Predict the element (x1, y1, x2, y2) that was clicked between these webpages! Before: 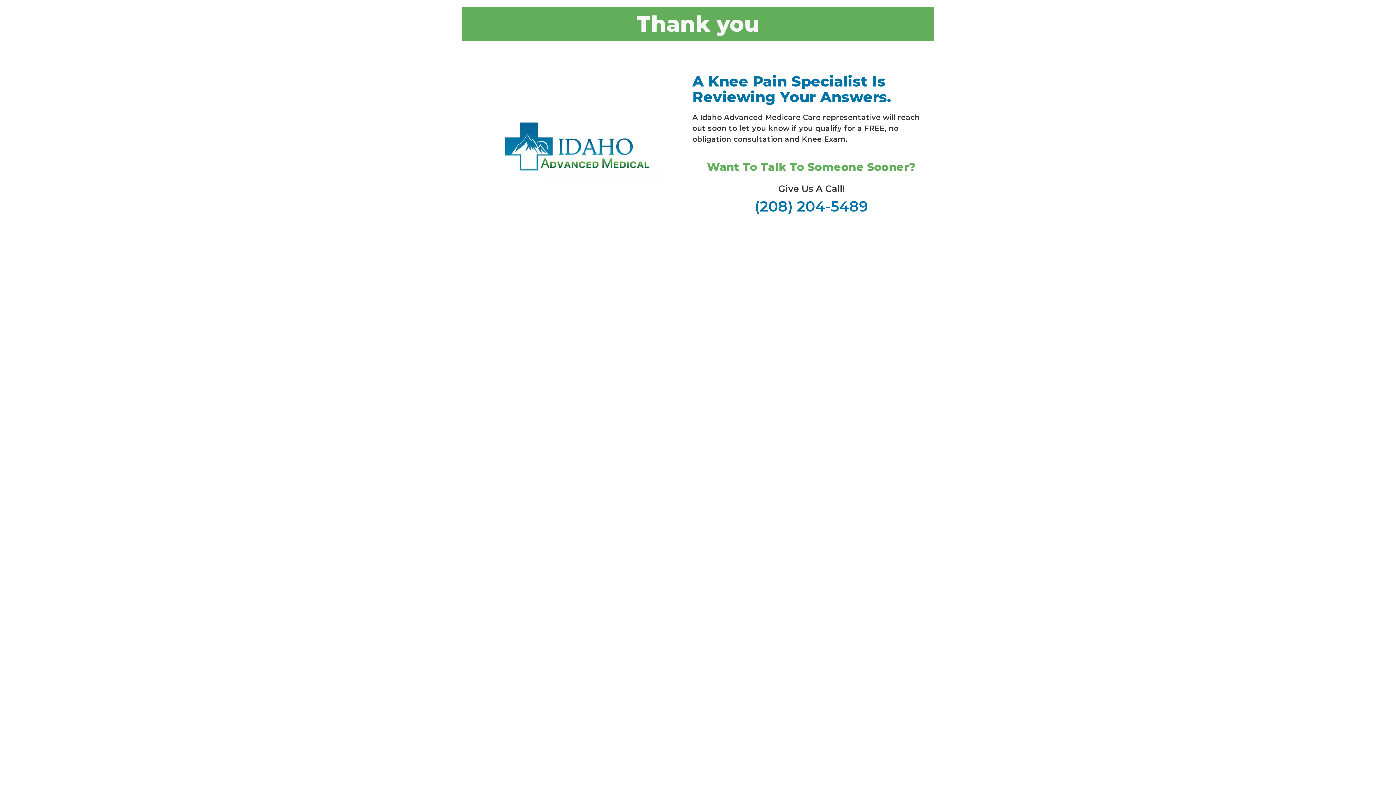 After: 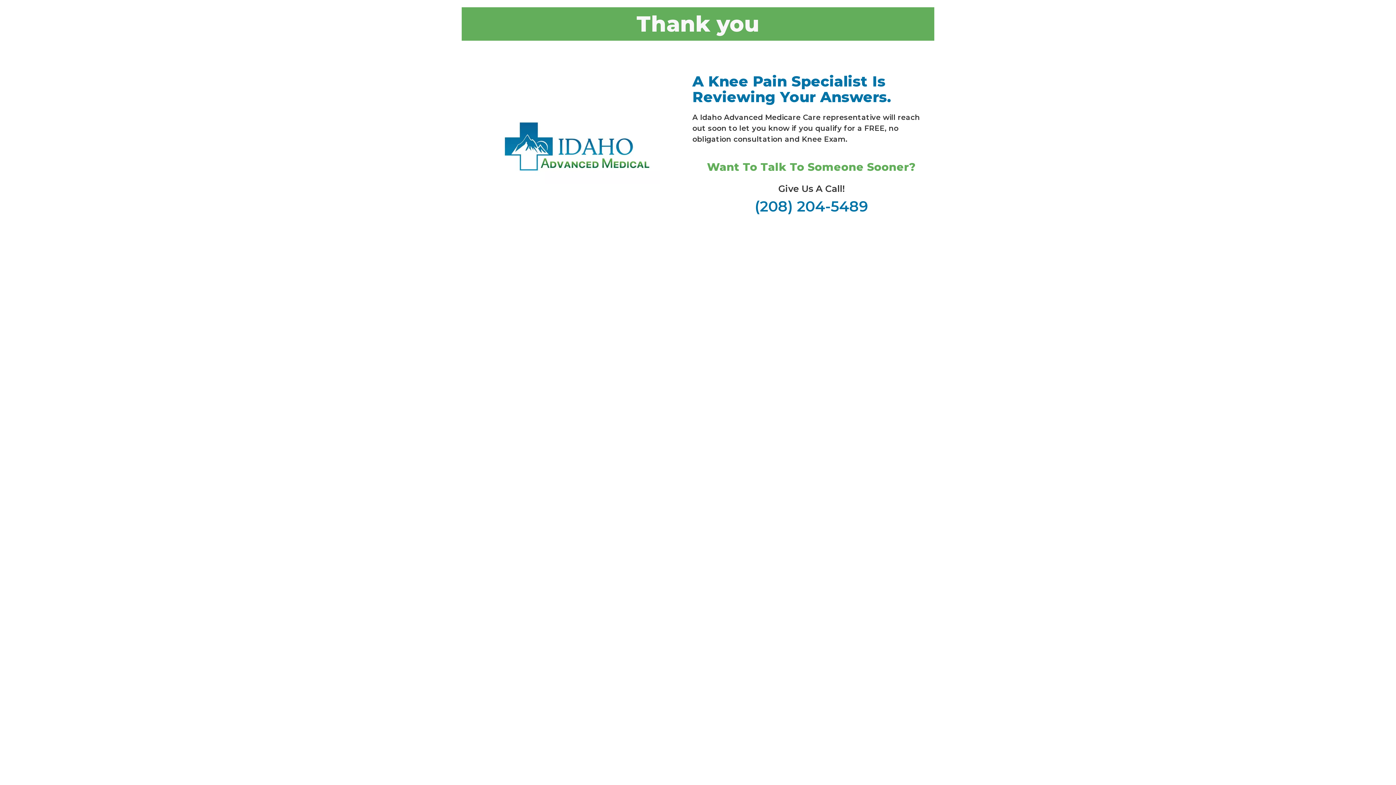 Action: bbox: (754, 197, 868, 215) label: (208) 204-5489